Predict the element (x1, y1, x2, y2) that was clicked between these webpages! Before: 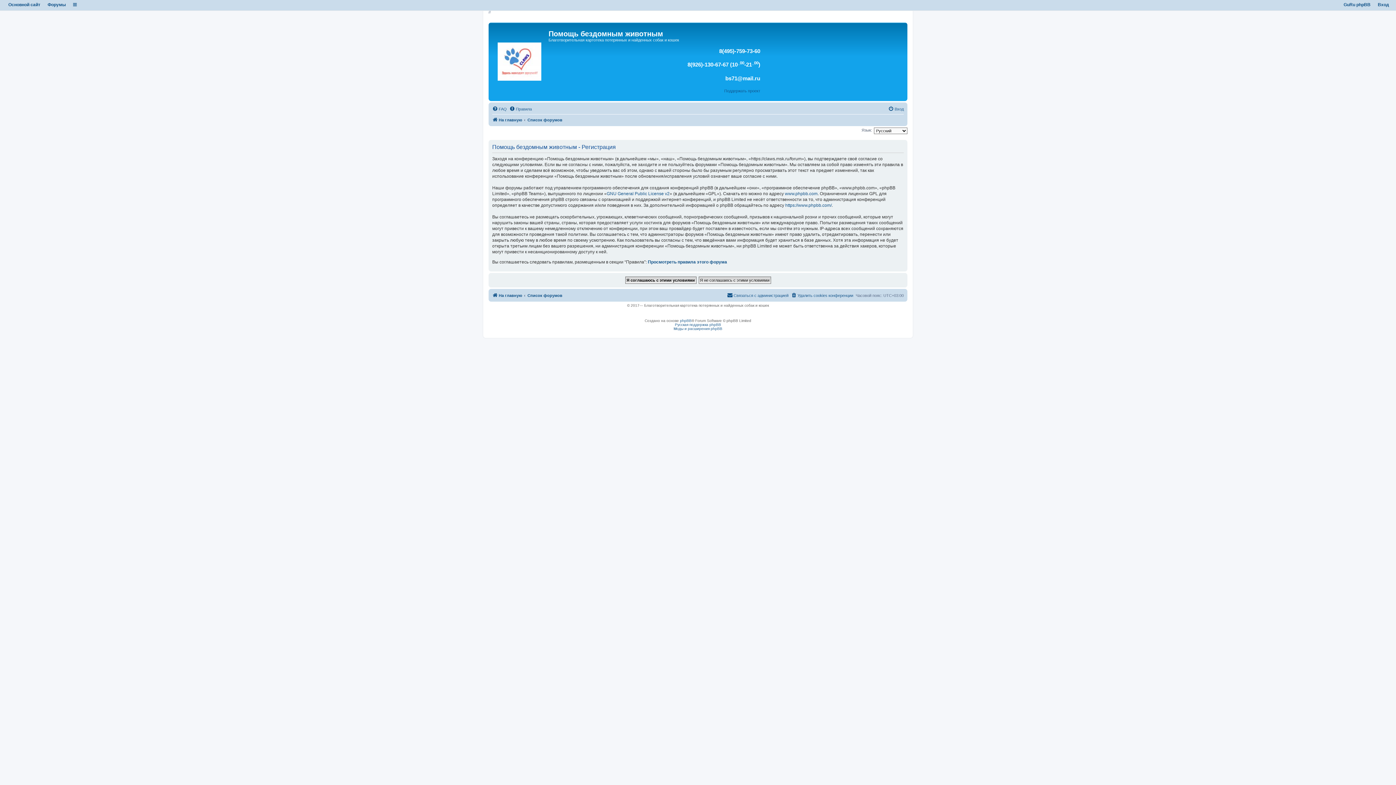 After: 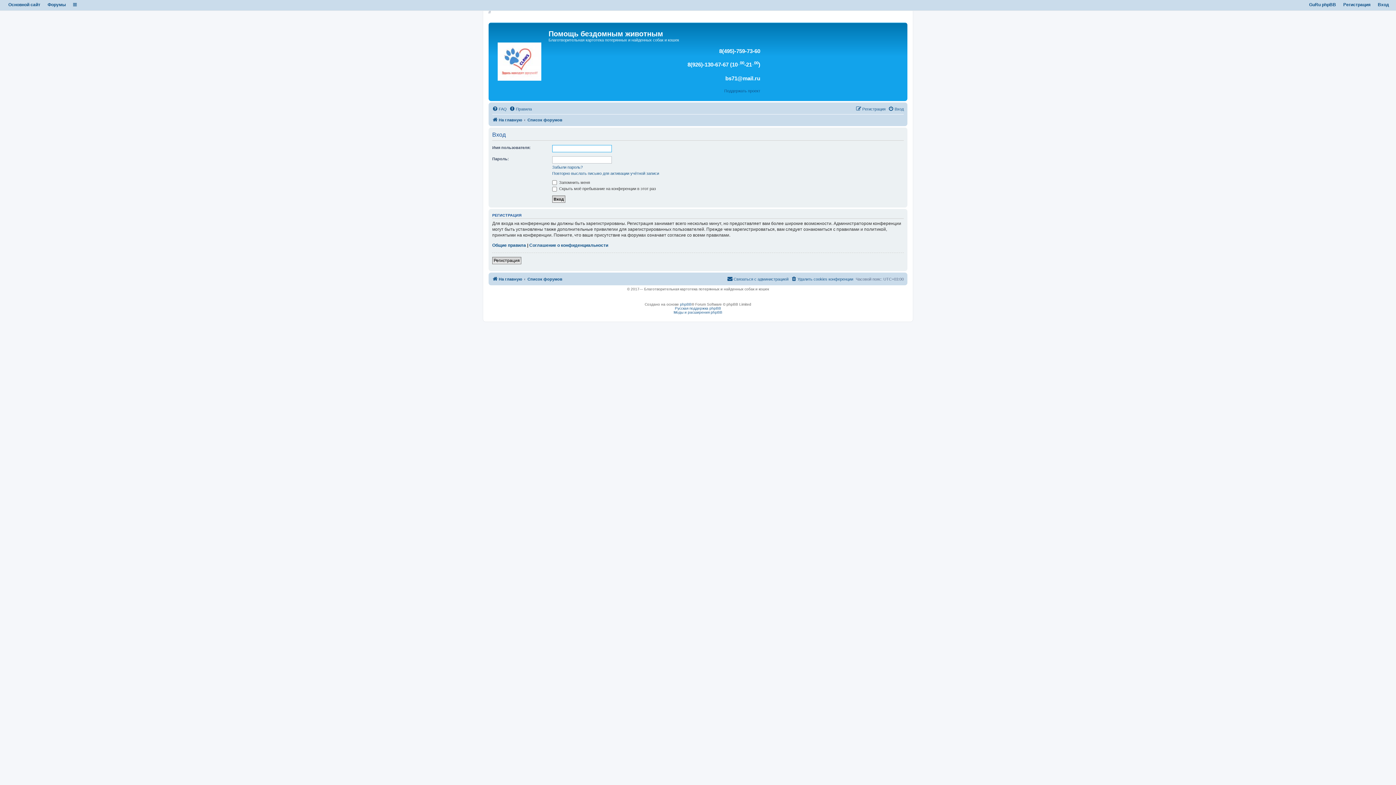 Action: label: Вход bbox: (888, 104, 904, 113)